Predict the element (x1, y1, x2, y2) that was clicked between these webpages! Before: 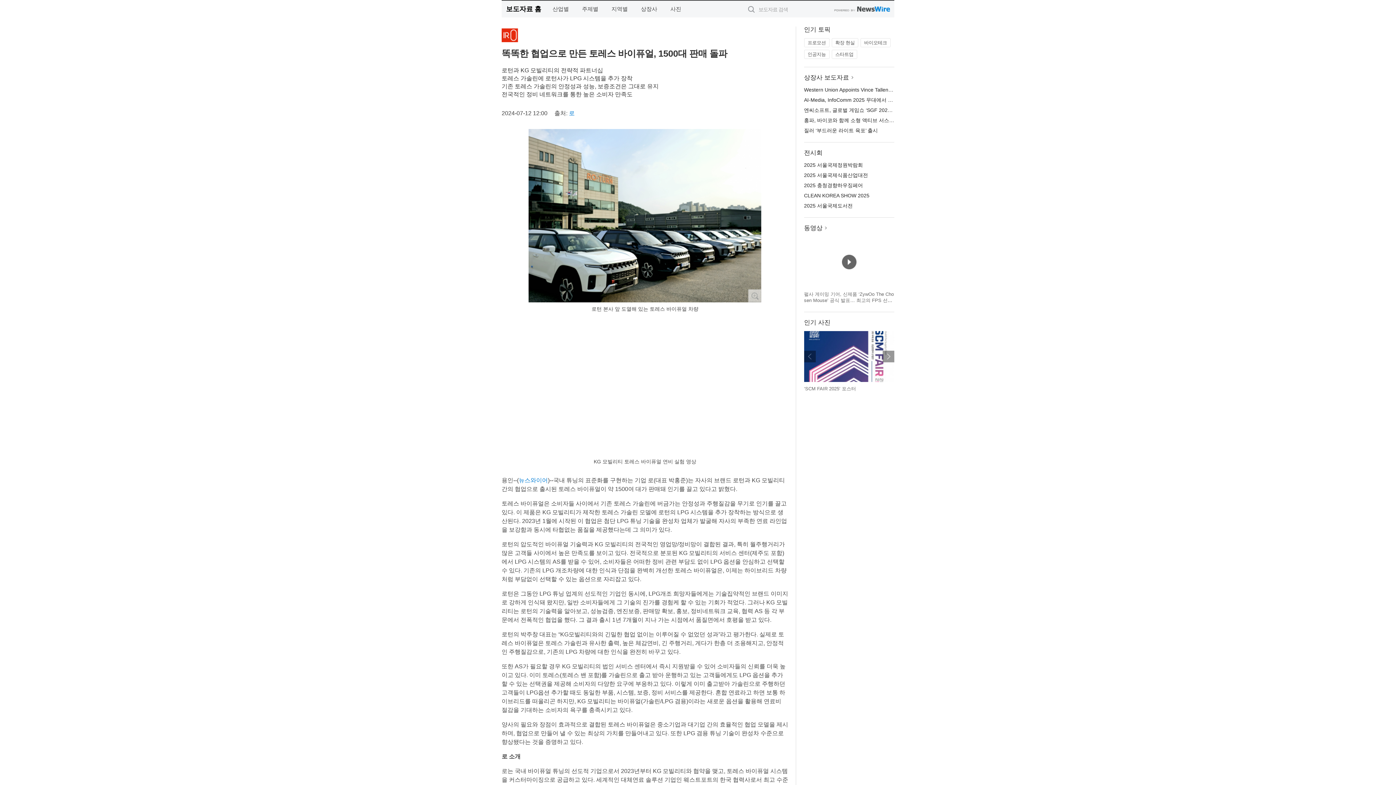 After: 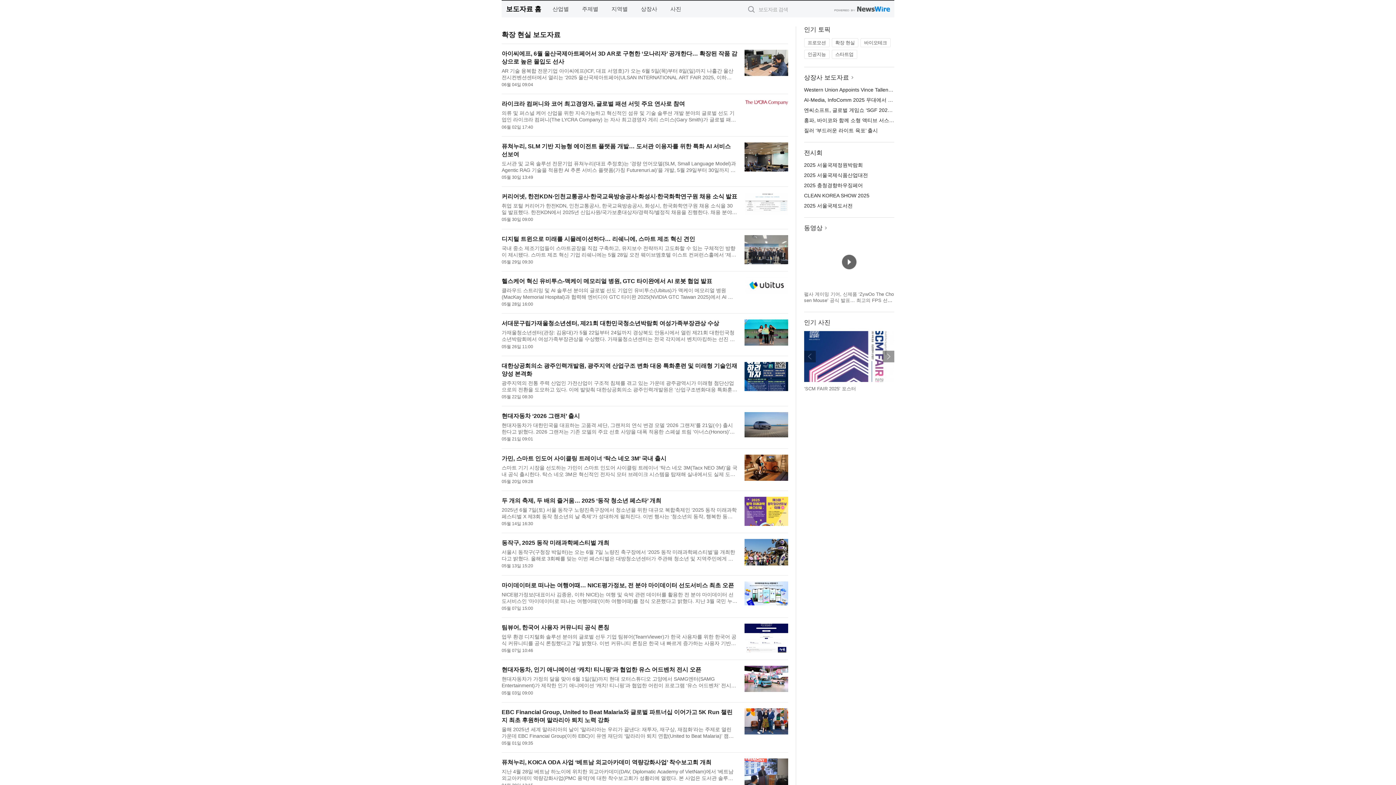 Action: bbox: (831, 38, 858, 47) label: 확장 현실